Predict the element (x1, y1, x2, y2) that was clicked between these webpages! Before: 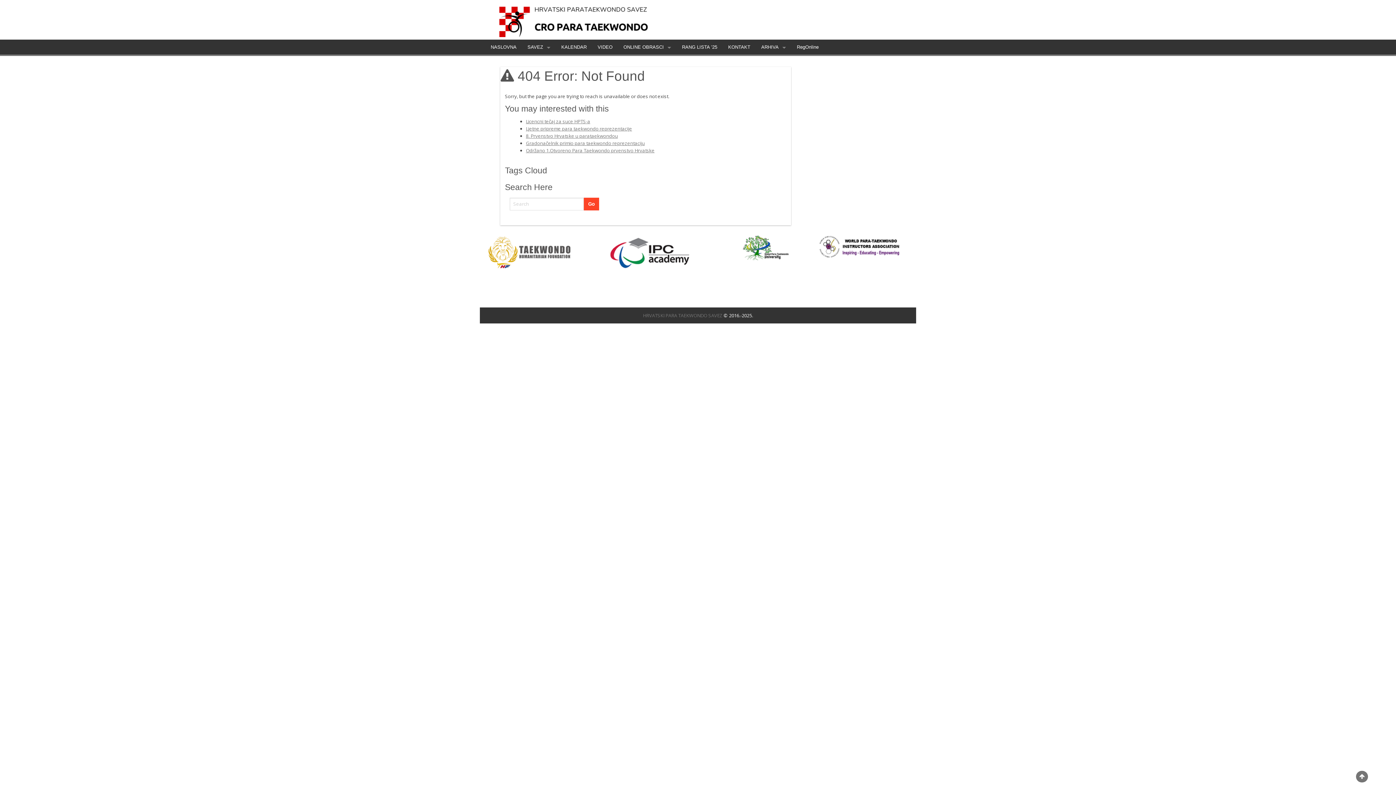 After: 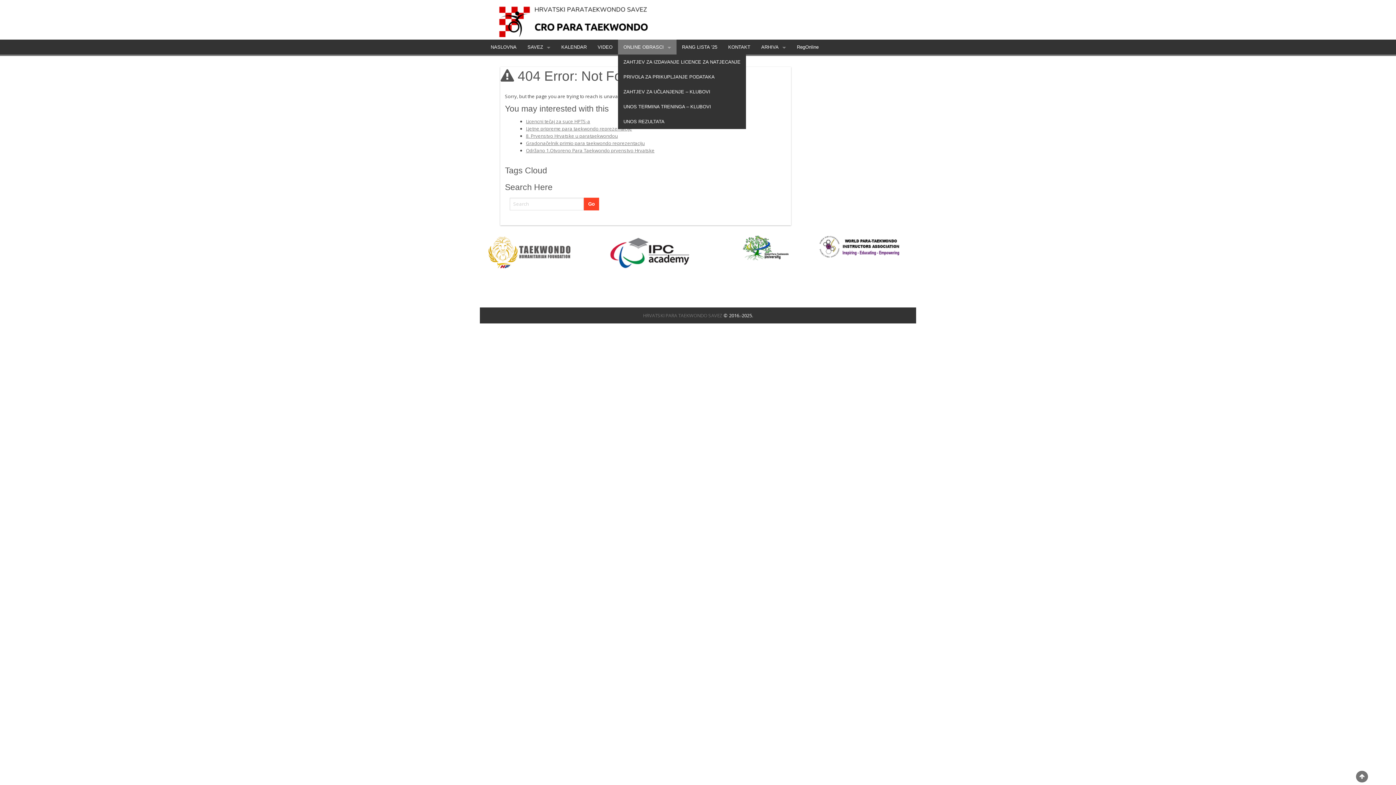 Action: label: ONLINE OBRASCI bbox: (618, 39, 676, 54)